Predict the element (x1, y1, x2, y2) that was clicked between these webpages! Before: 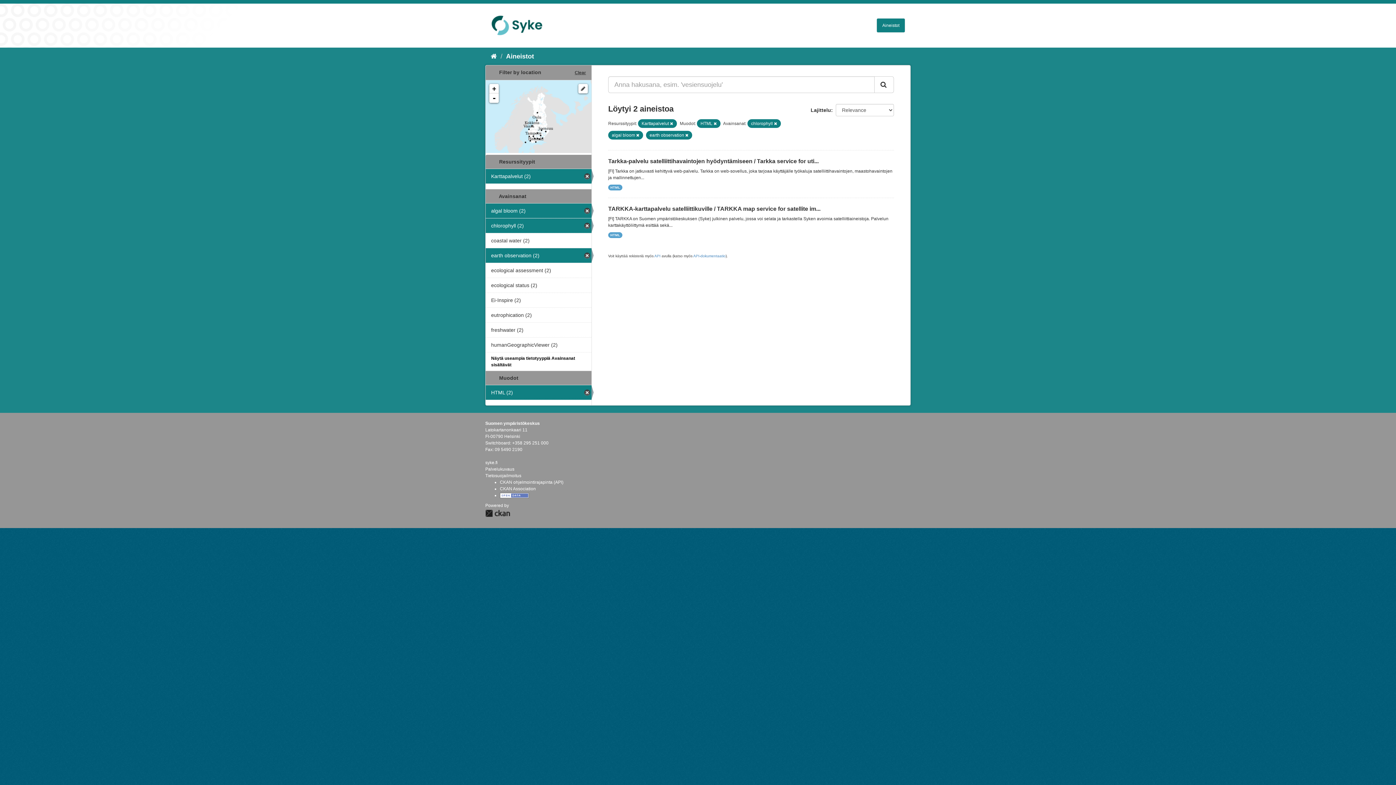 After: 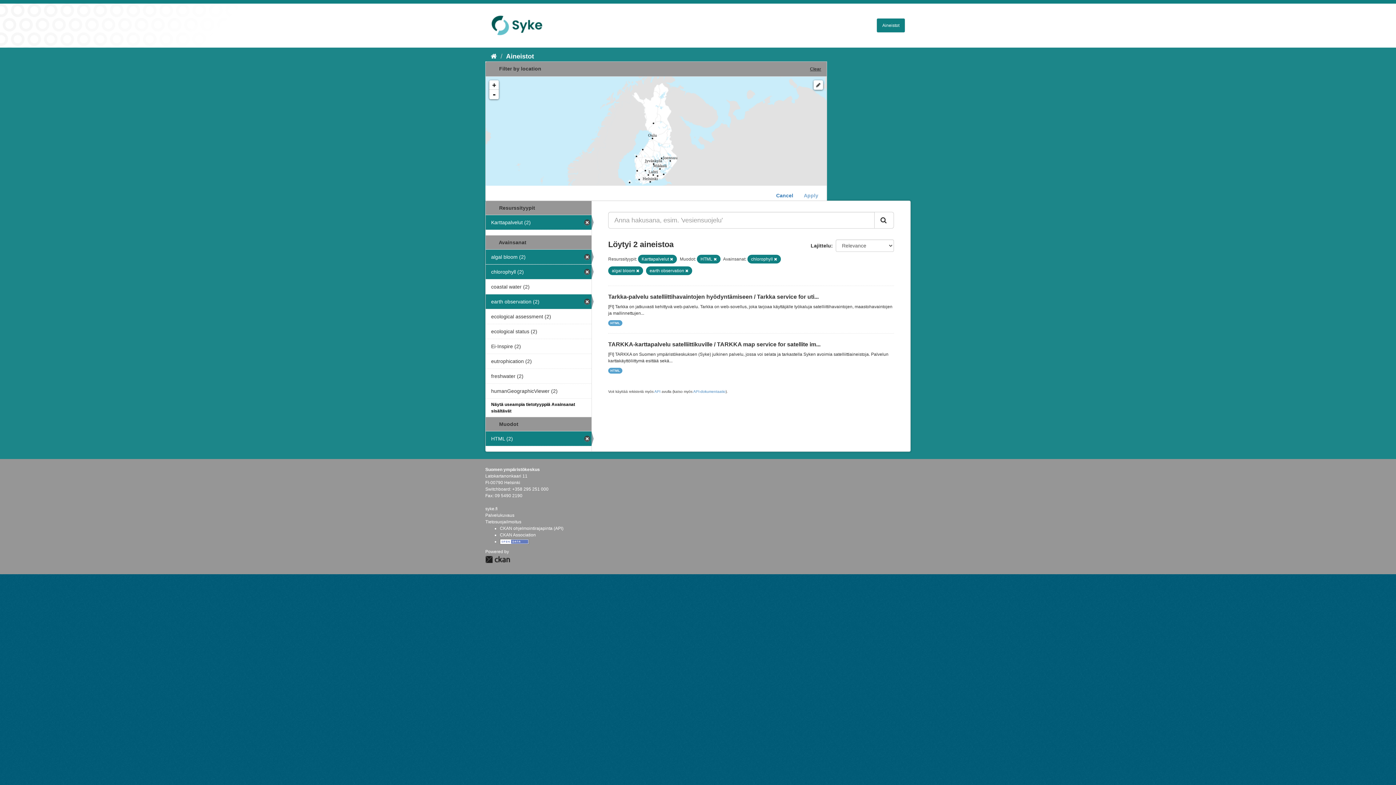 Action: bbox: (578, 84, 588, 93)